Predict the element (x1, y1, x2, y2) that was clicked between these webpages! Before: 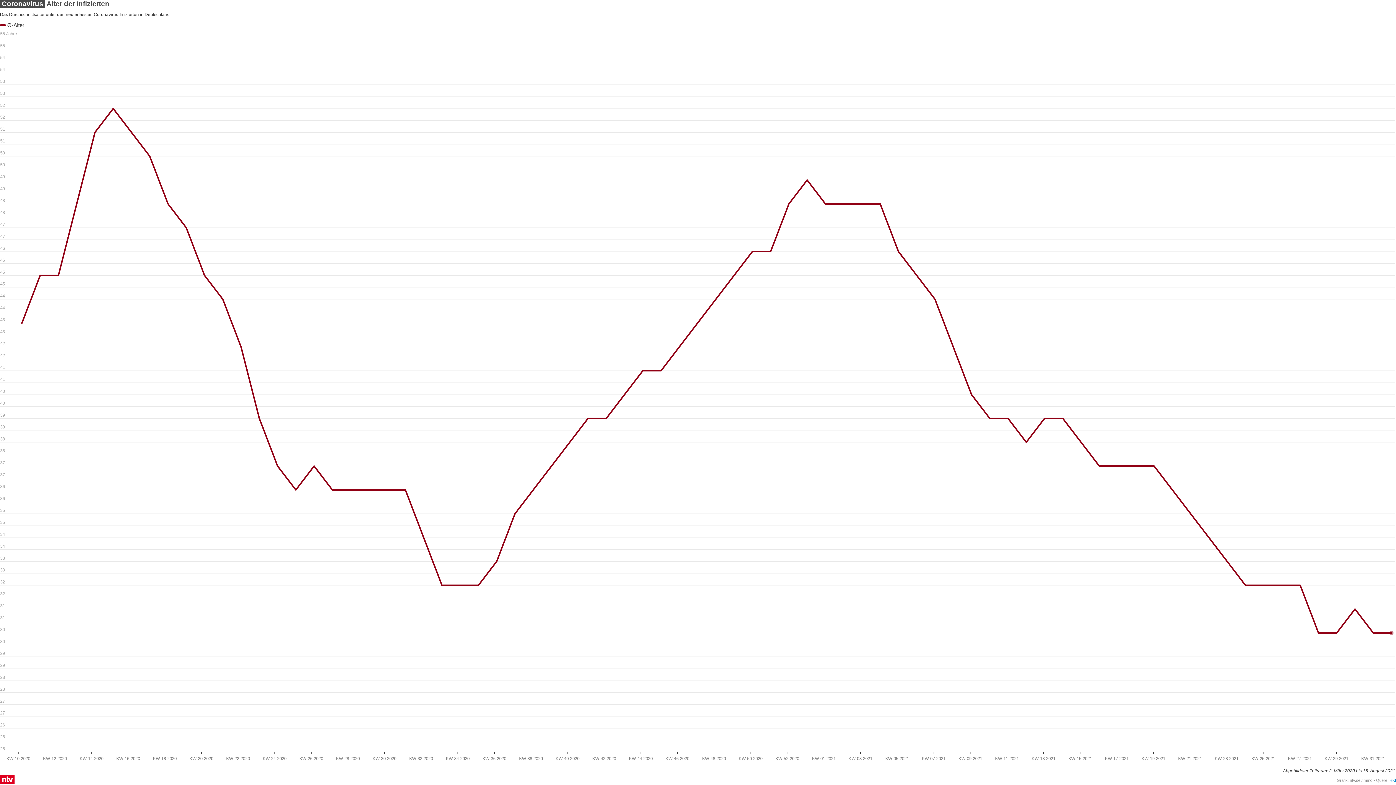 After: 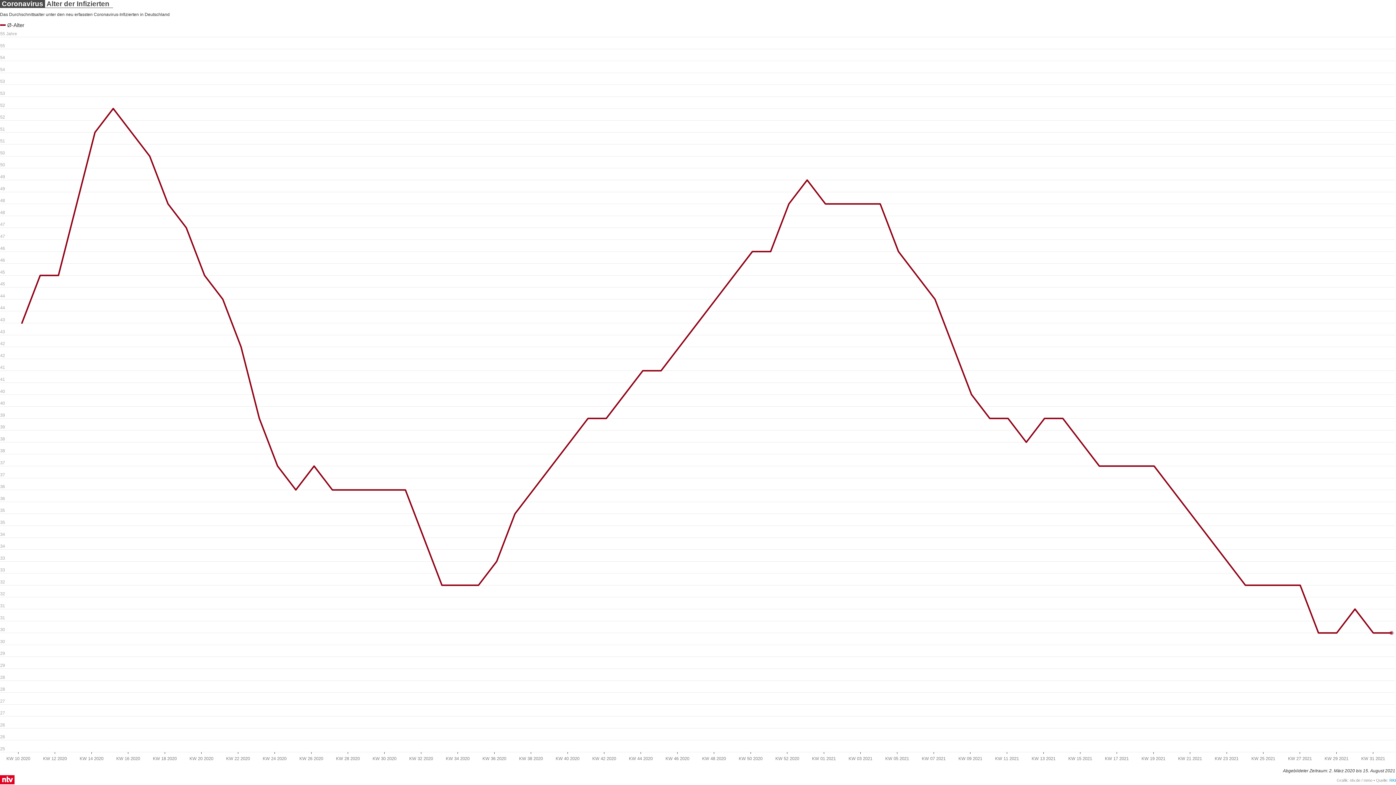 Action: bbox: (1389, 778, 1396, 782) label: RKI